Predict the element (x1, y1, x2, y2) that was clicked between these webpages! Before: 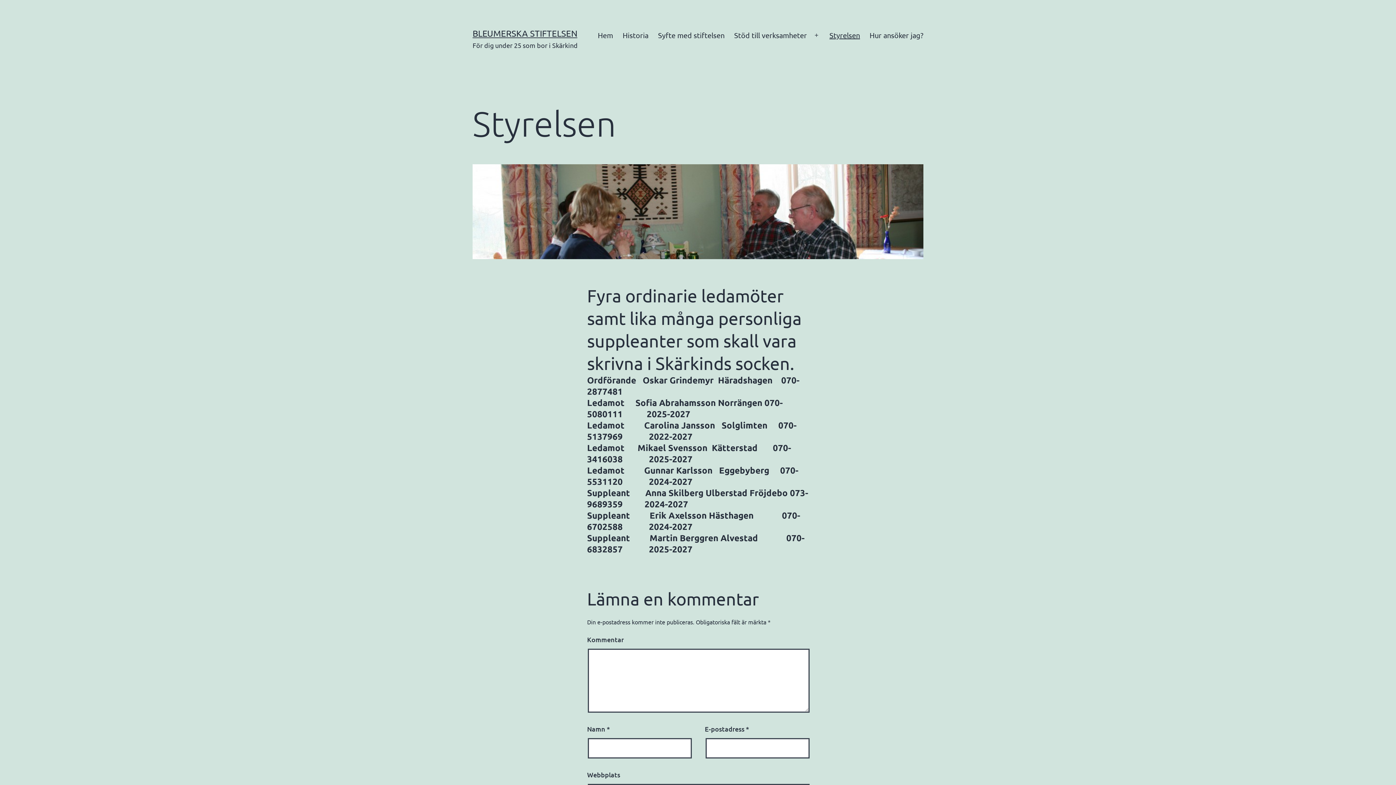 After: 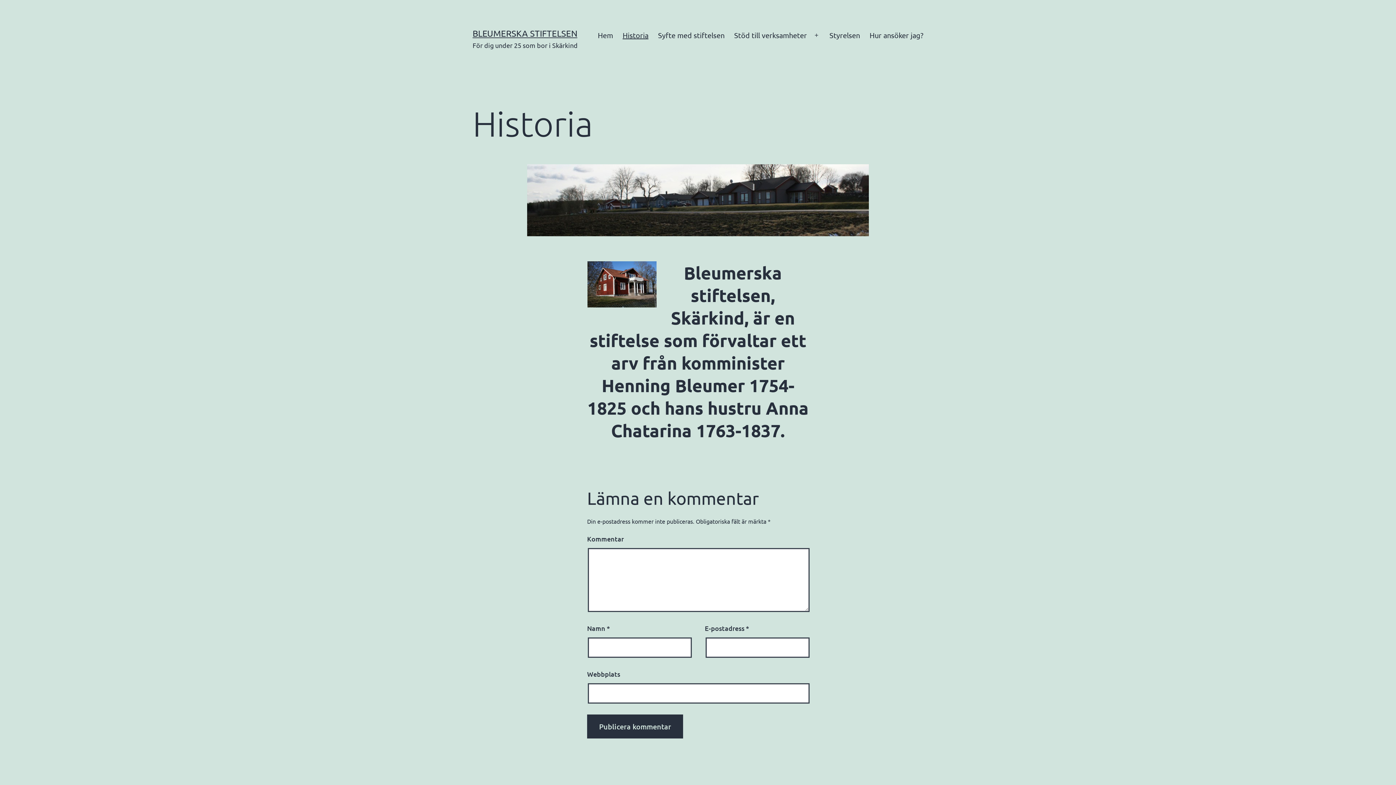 Action: bbox: (618, 26, 653, 44) label: Historia